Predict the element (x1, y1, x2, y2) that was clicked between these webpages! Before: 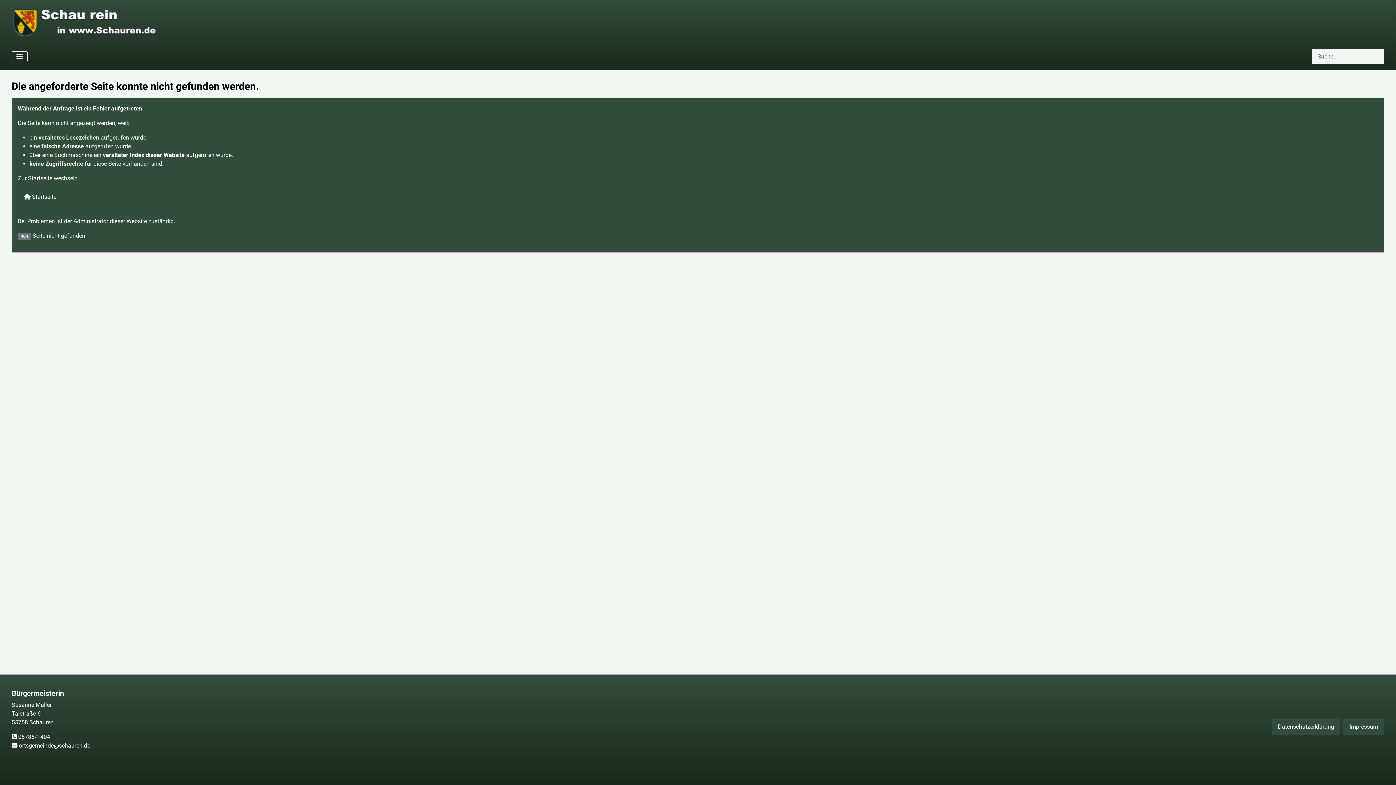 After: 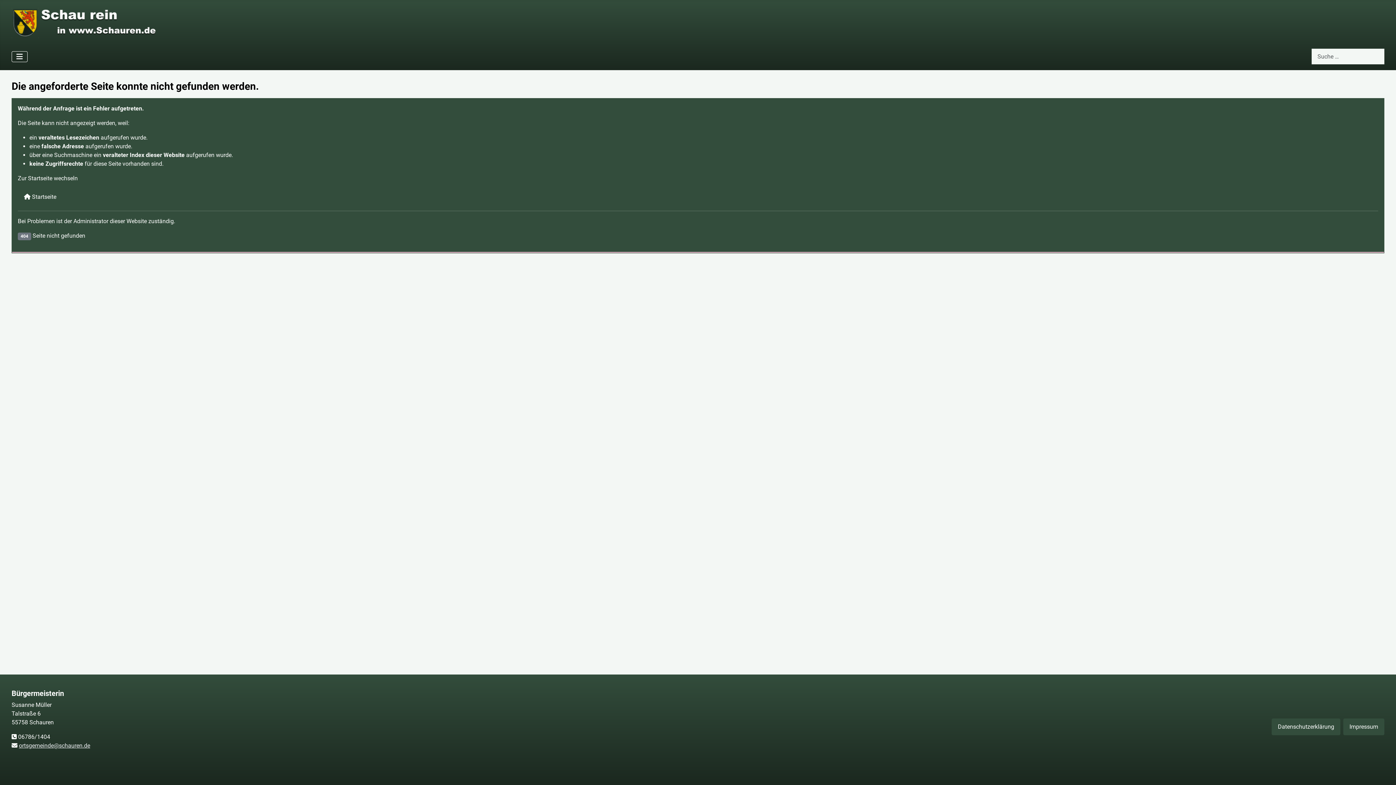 Action: label: ortsgemeinde@schauren.de bbox: (18, 742, 90, 749)